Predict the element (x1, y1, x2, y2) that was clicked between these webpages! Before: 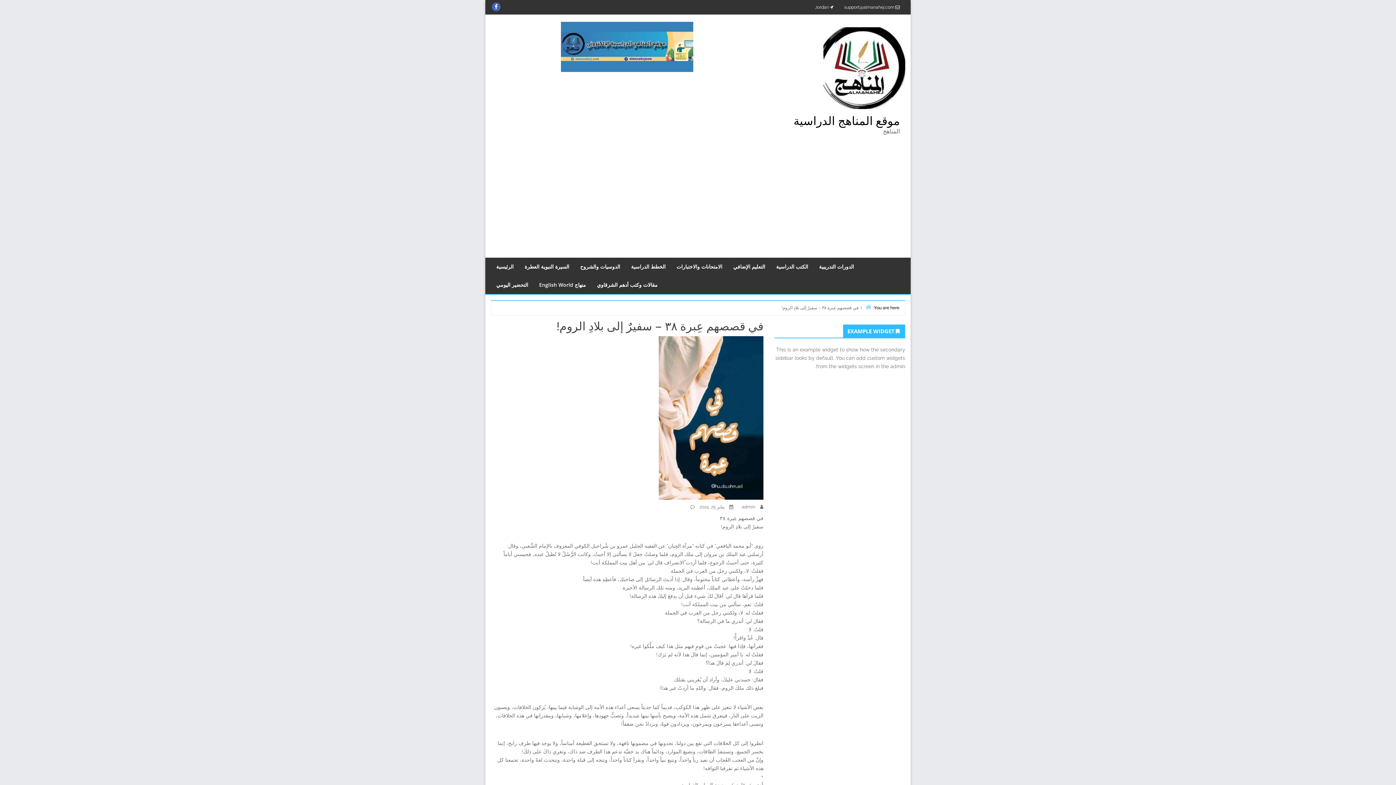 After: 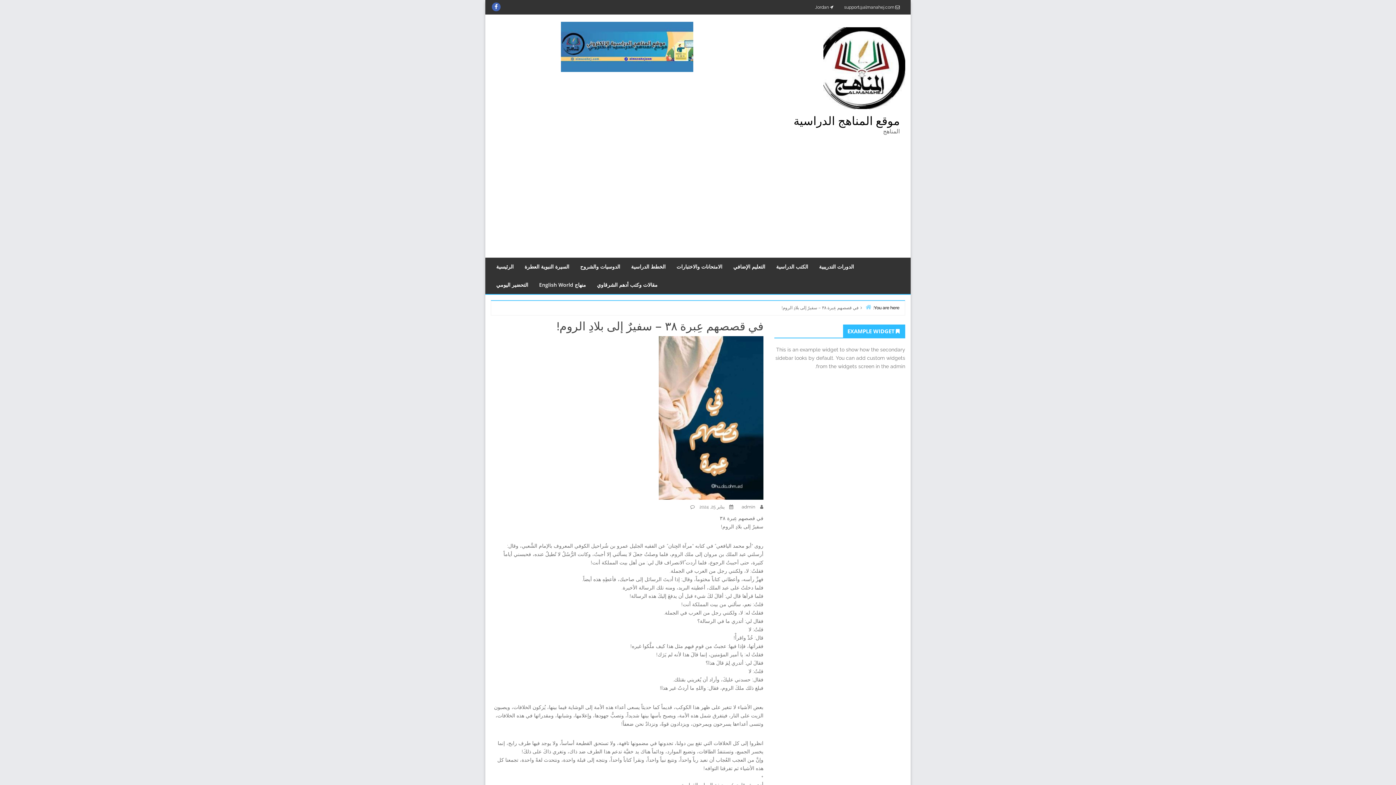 Action: label: support@almanahej.com bbox: (844, 4, 900, 9)